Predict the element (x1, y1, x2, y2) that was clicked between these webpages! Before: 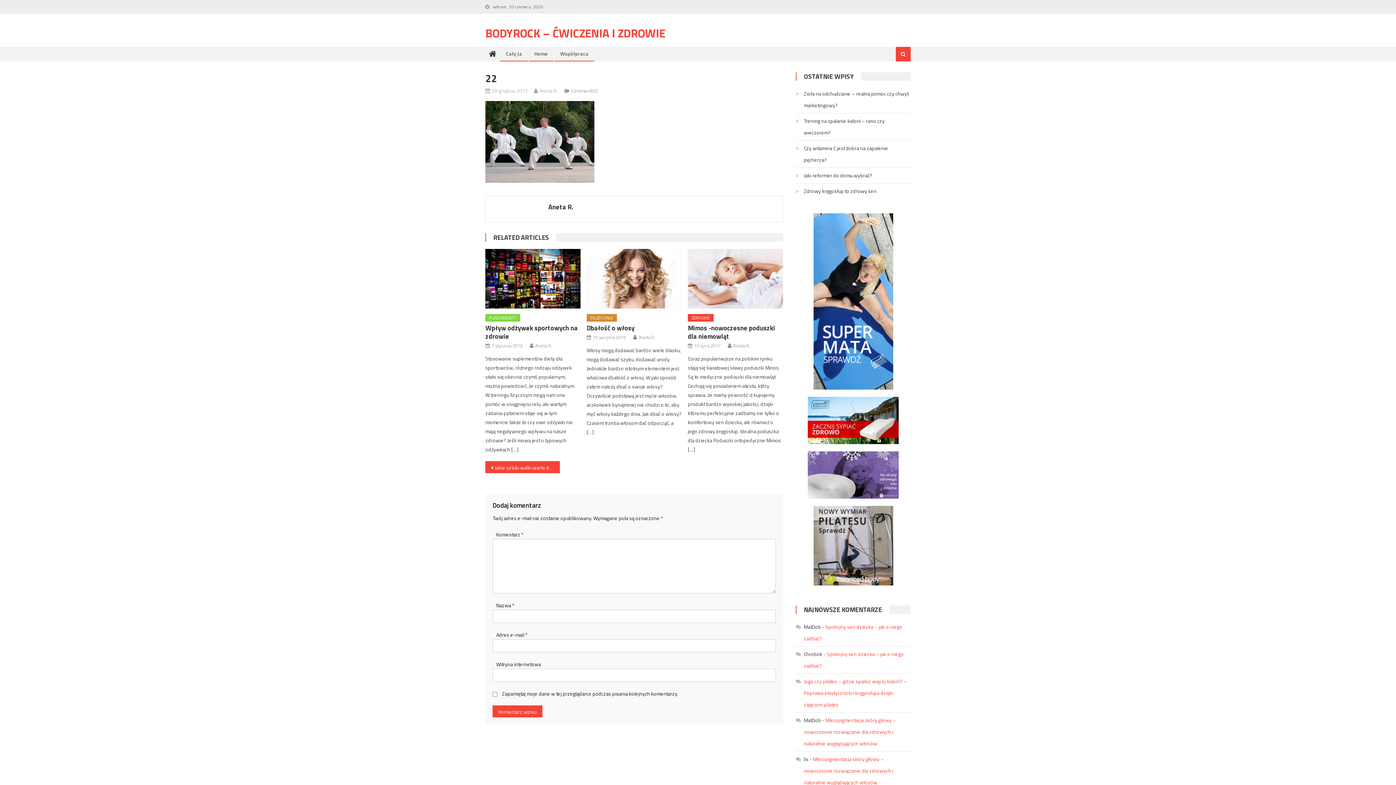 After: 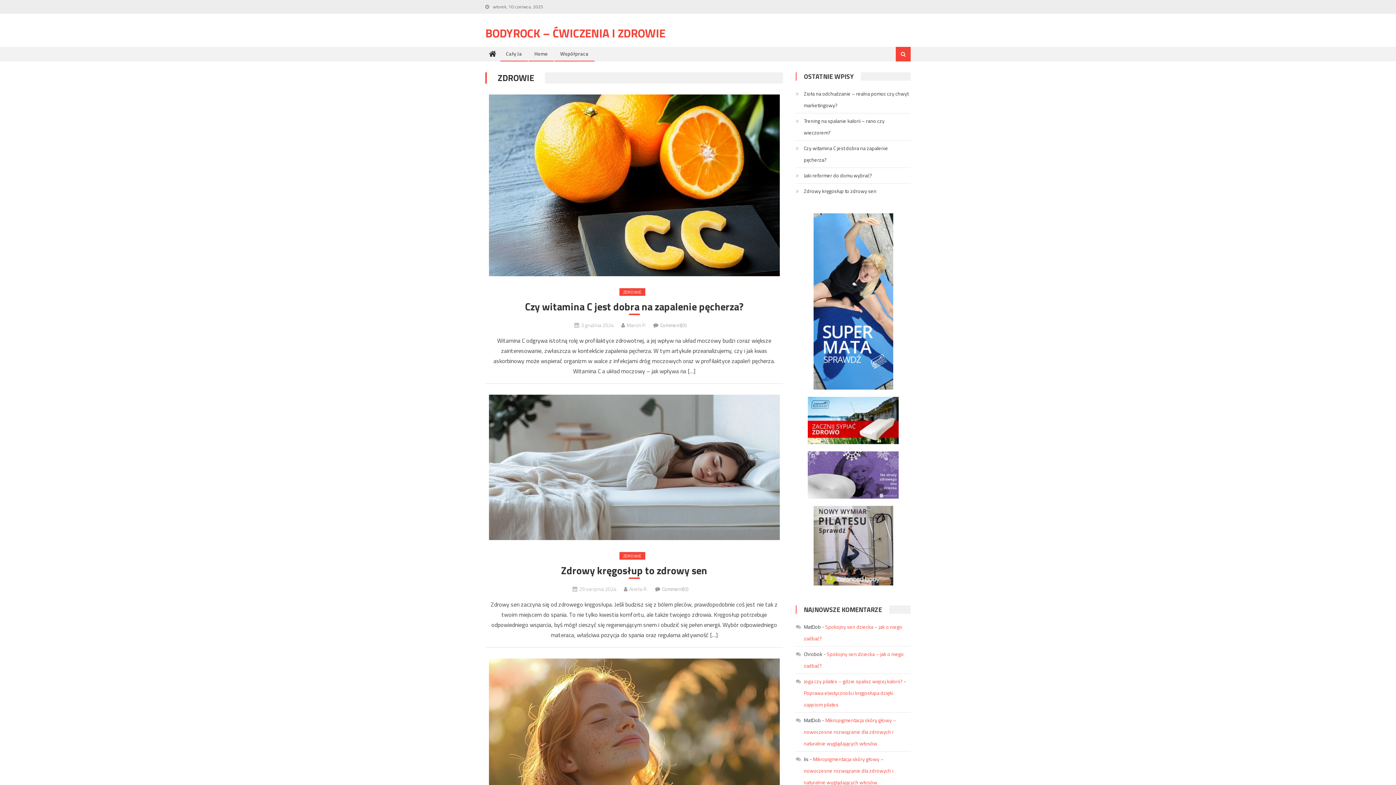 Action: bbox: (688, 314, 713, 321) label: ZDROWIE